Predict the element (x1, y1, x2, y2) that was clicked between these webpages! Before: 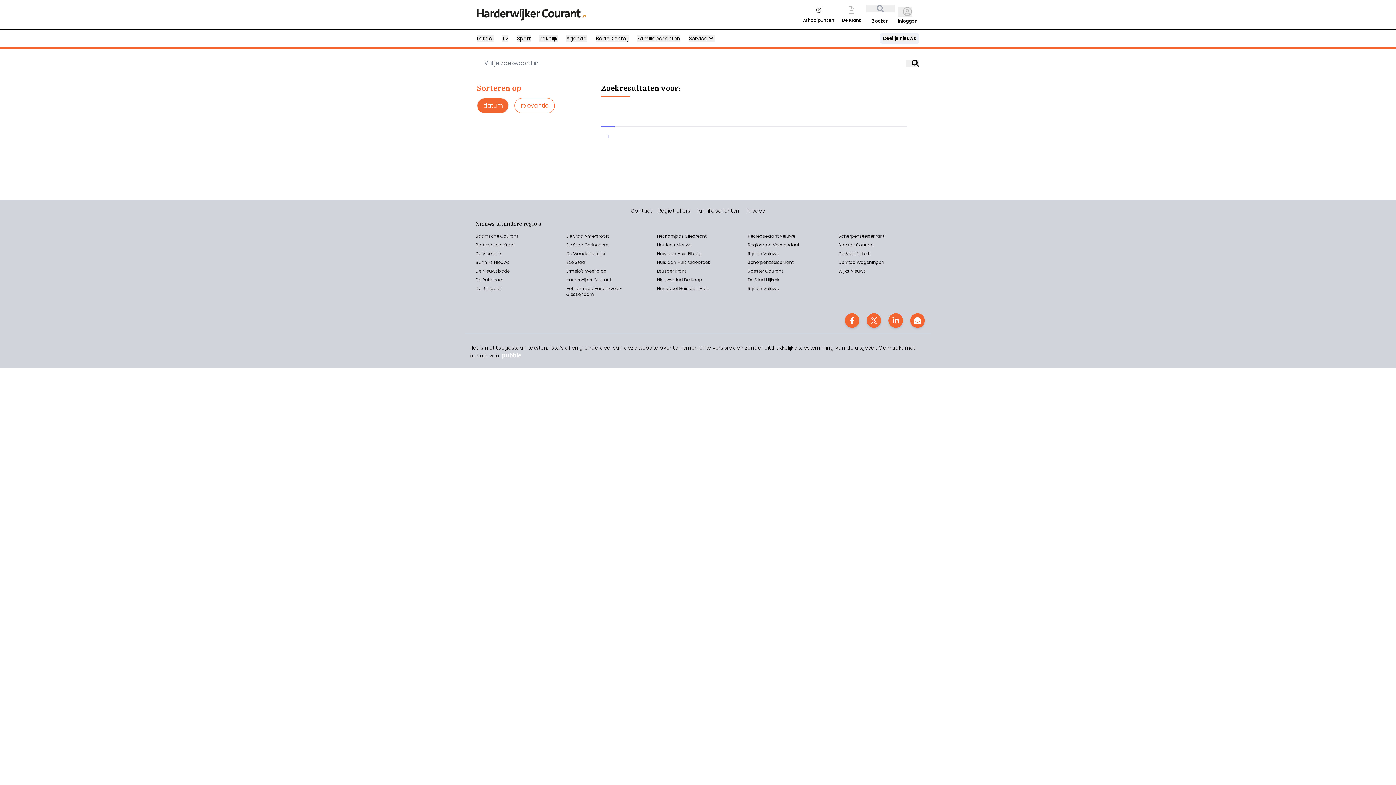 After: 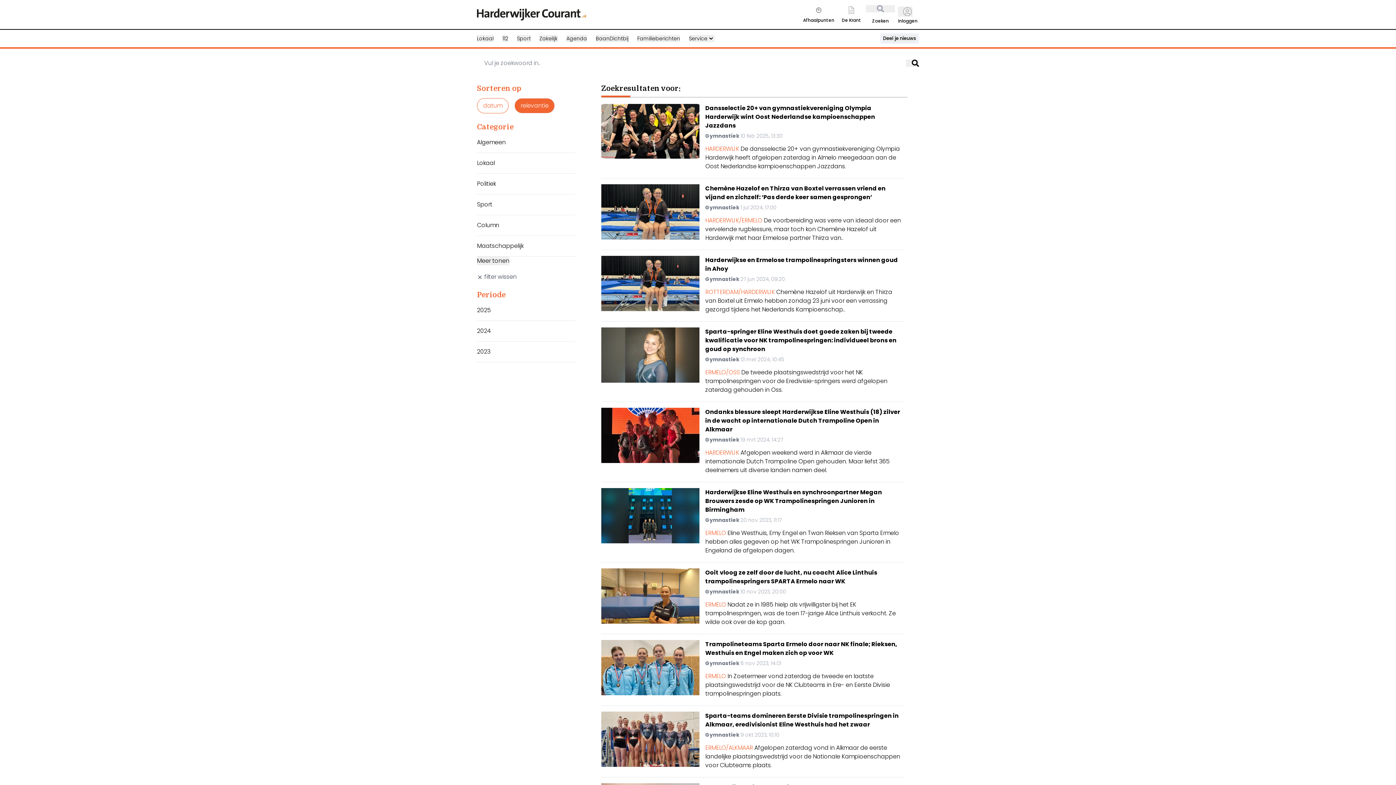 Action: label: relevantie bbox: (514, 98, 554, 113)